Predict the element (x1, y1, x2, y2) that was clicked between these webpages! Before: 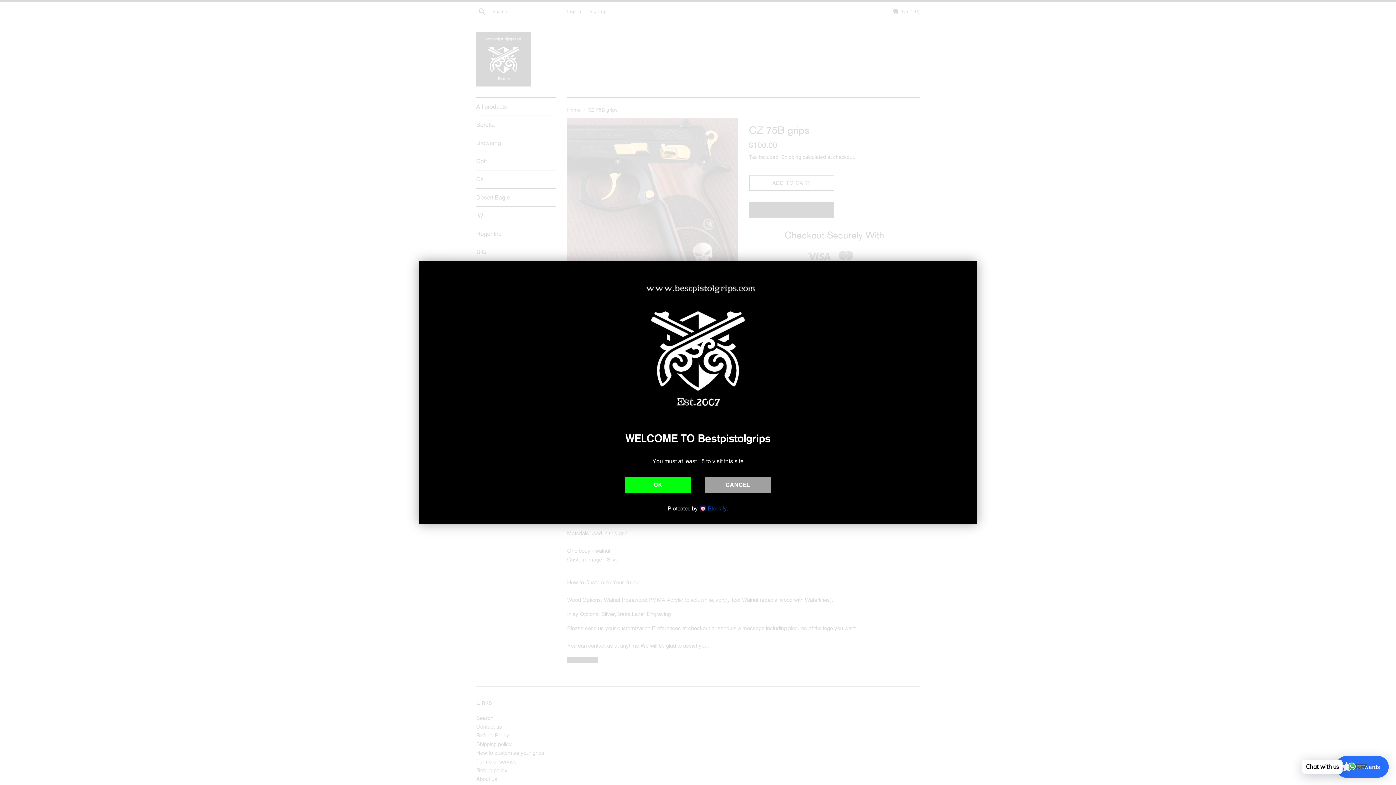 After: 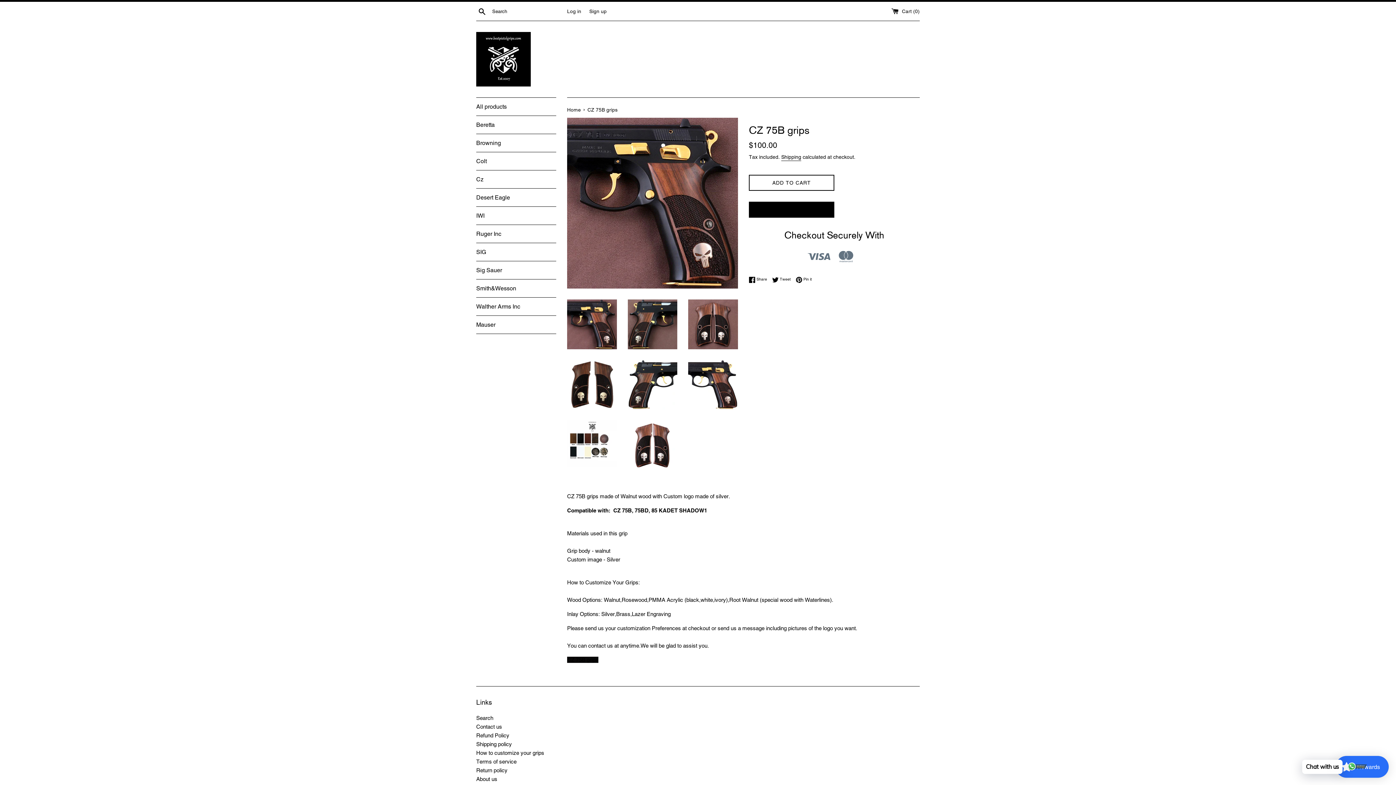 Action: bbox: (625, 476, 690, 493) label: OK